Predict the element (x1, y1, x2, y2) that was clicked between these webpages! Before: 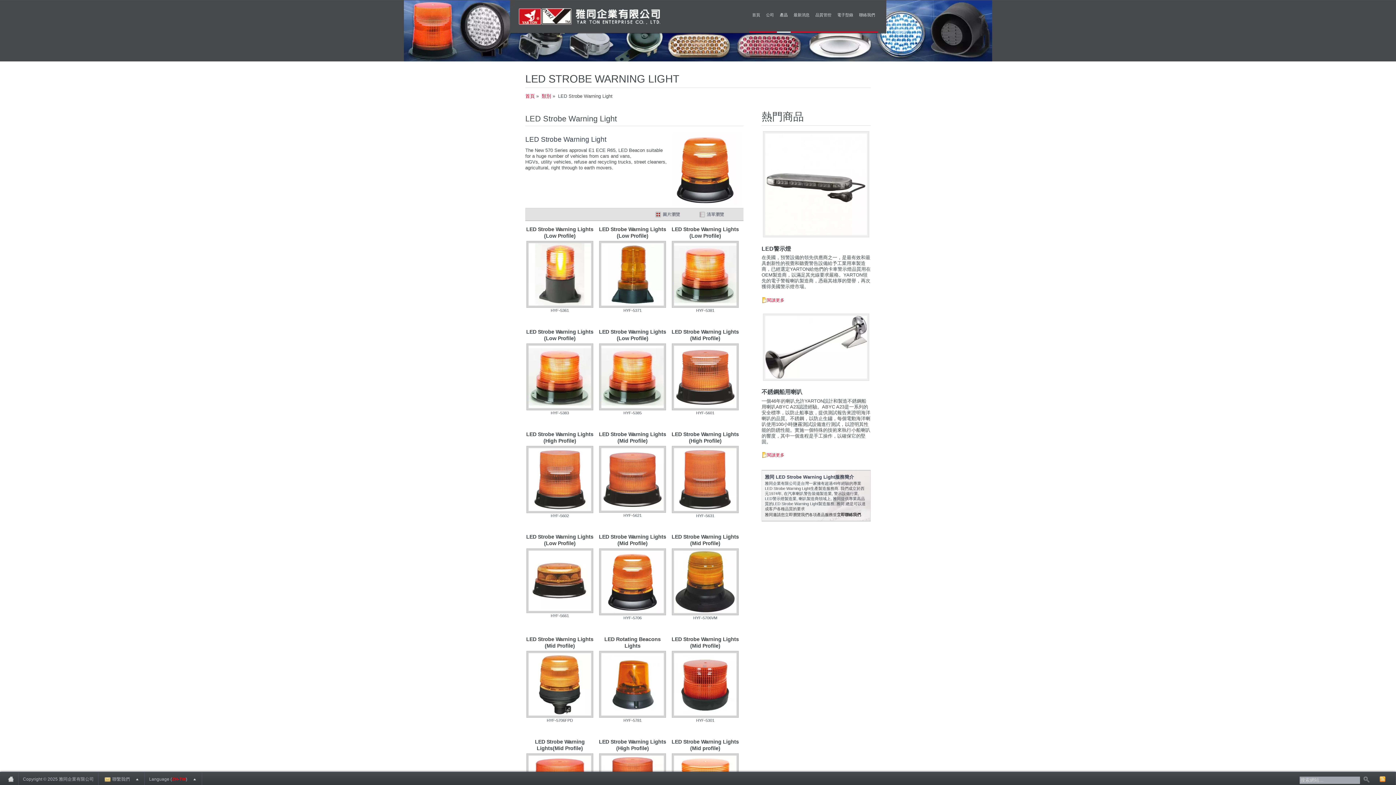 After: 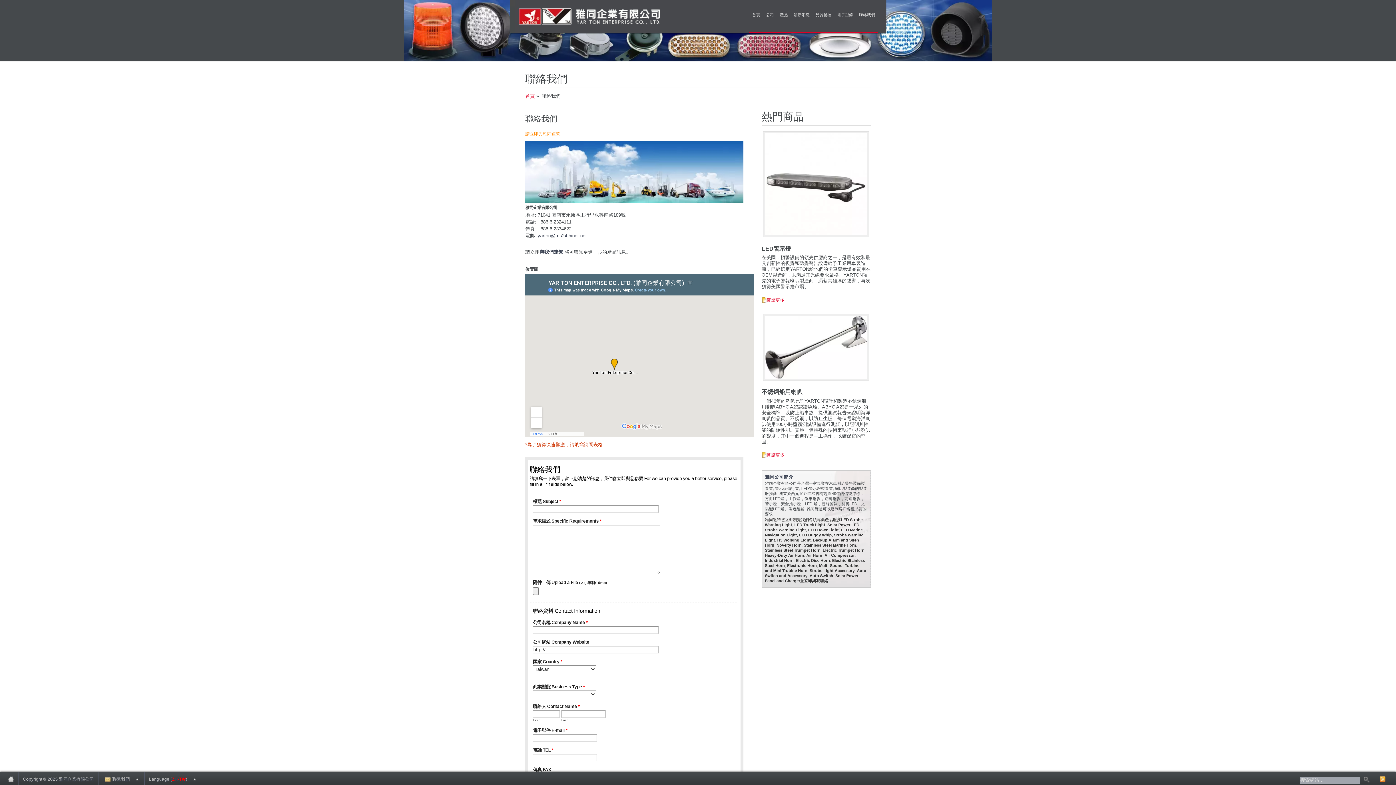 Action: bbox: (837, 512, 861, 517) label: 立即聯絡我們